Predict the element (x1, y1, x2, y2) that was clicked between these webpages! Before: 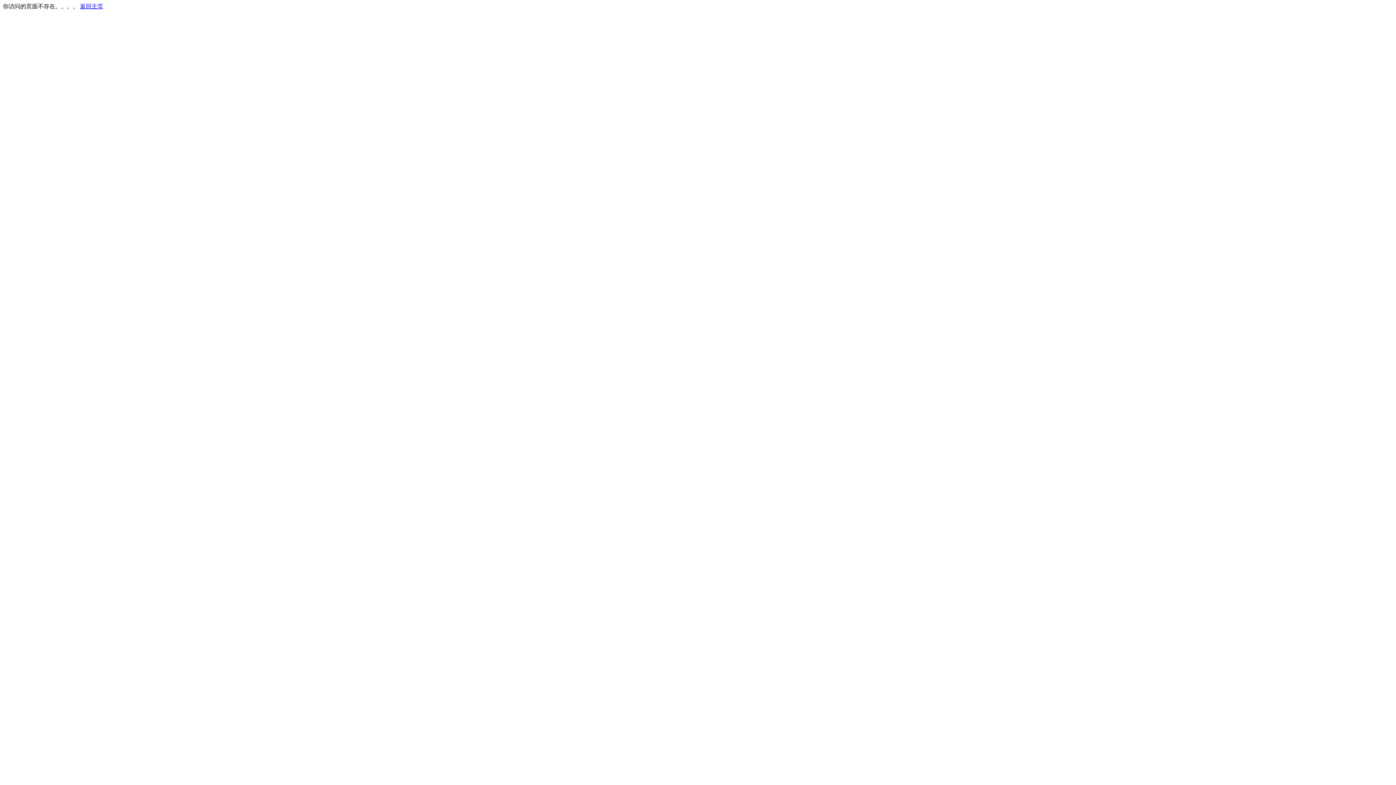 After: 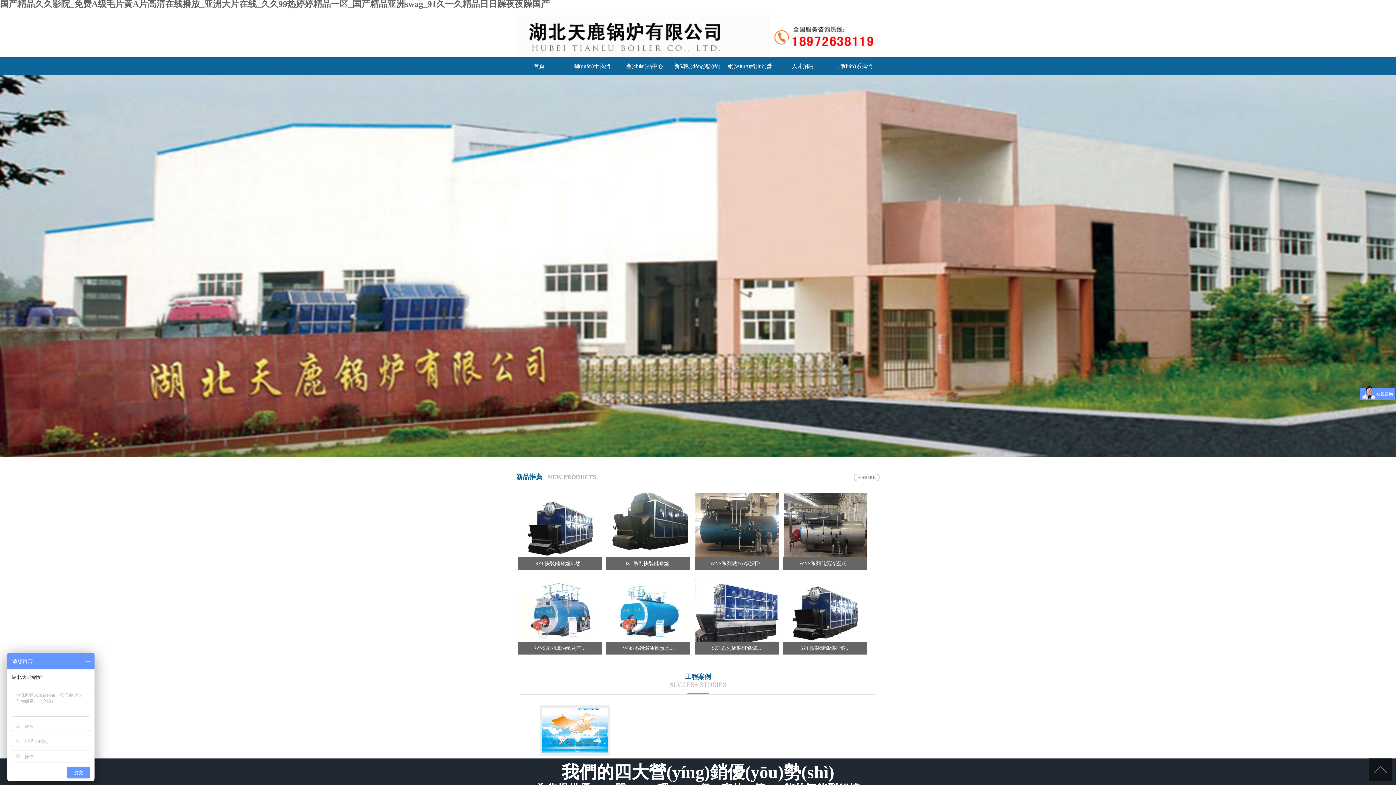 Action: bbox: (80, 3, 103, 9) label: 返回主页